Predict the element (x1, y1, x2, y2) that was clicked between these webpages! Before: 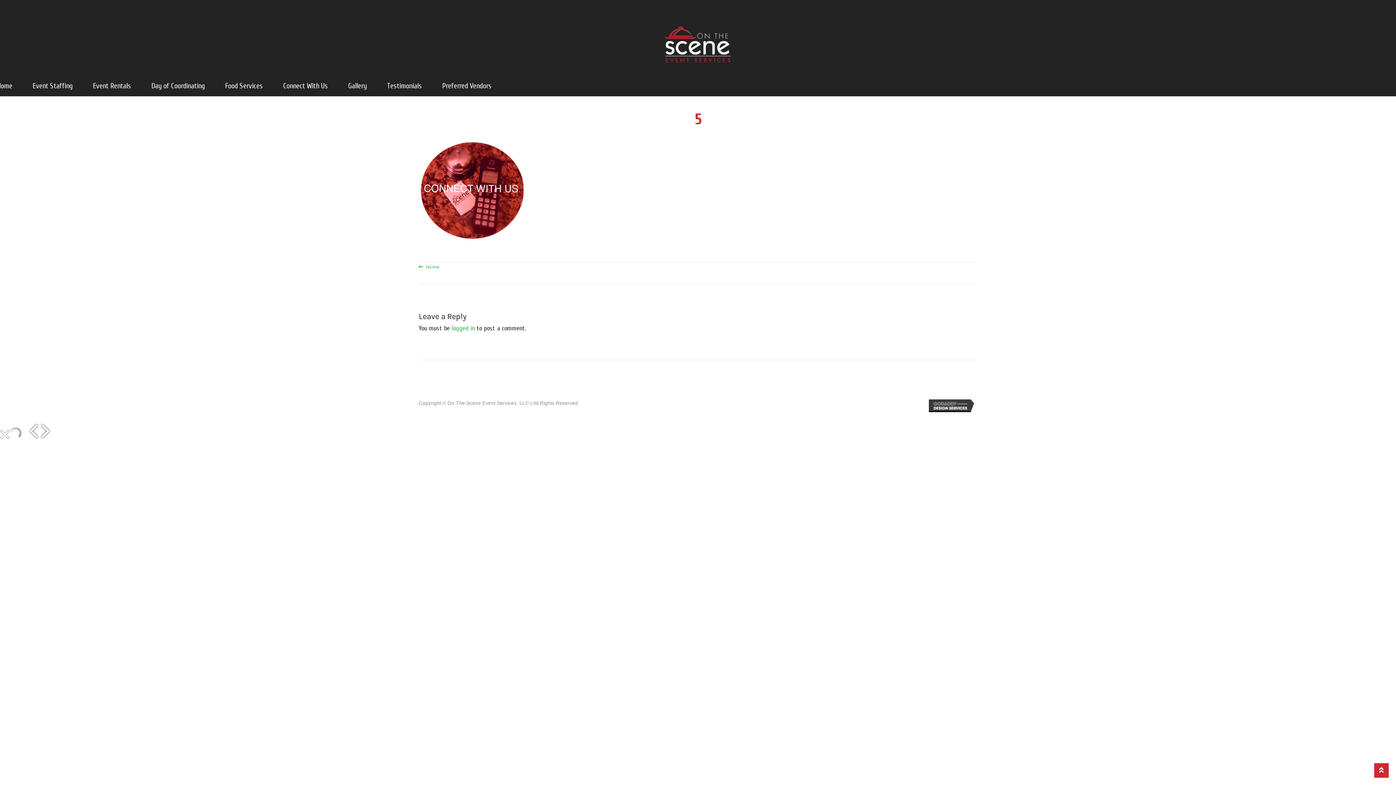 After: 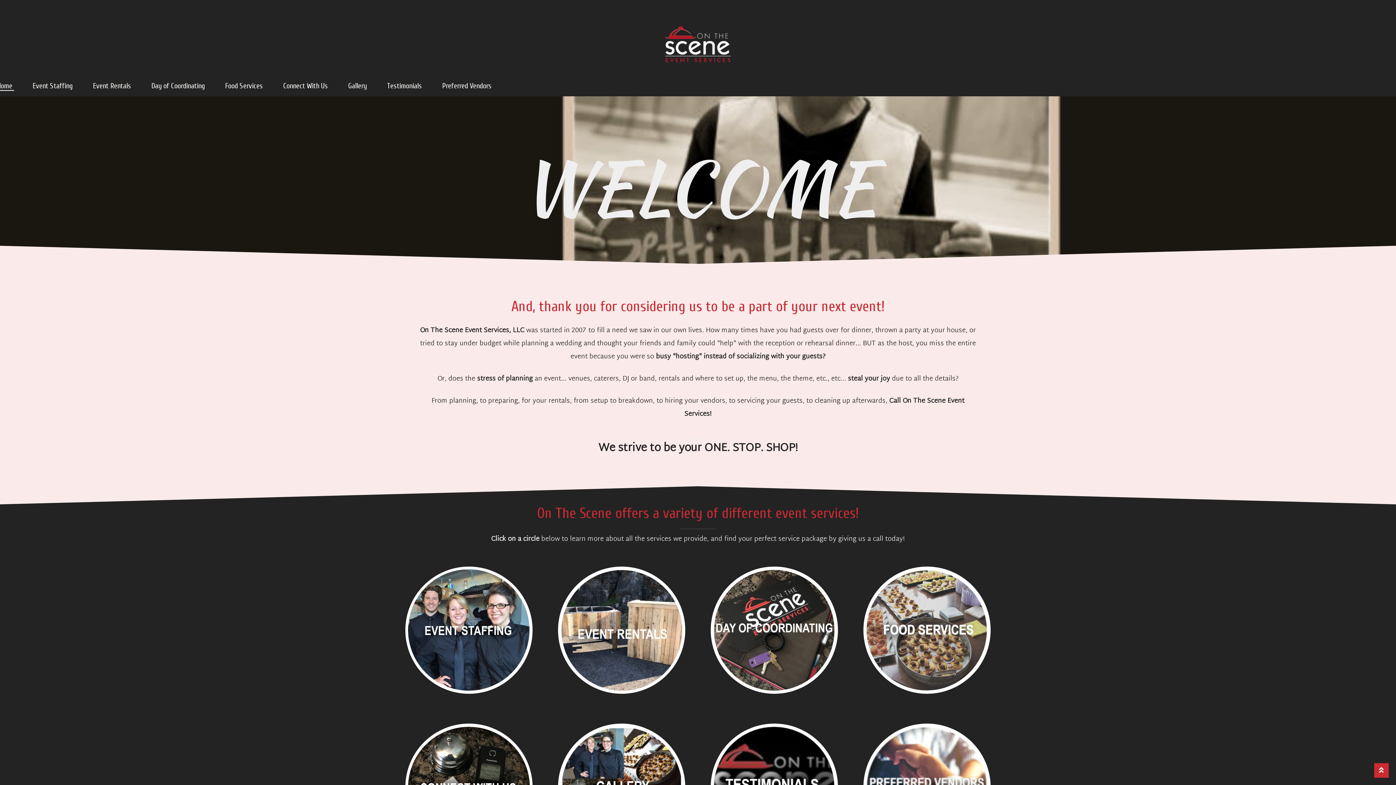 Action: bbox: (418, 263, 439, 271) label: Previous post:
Home